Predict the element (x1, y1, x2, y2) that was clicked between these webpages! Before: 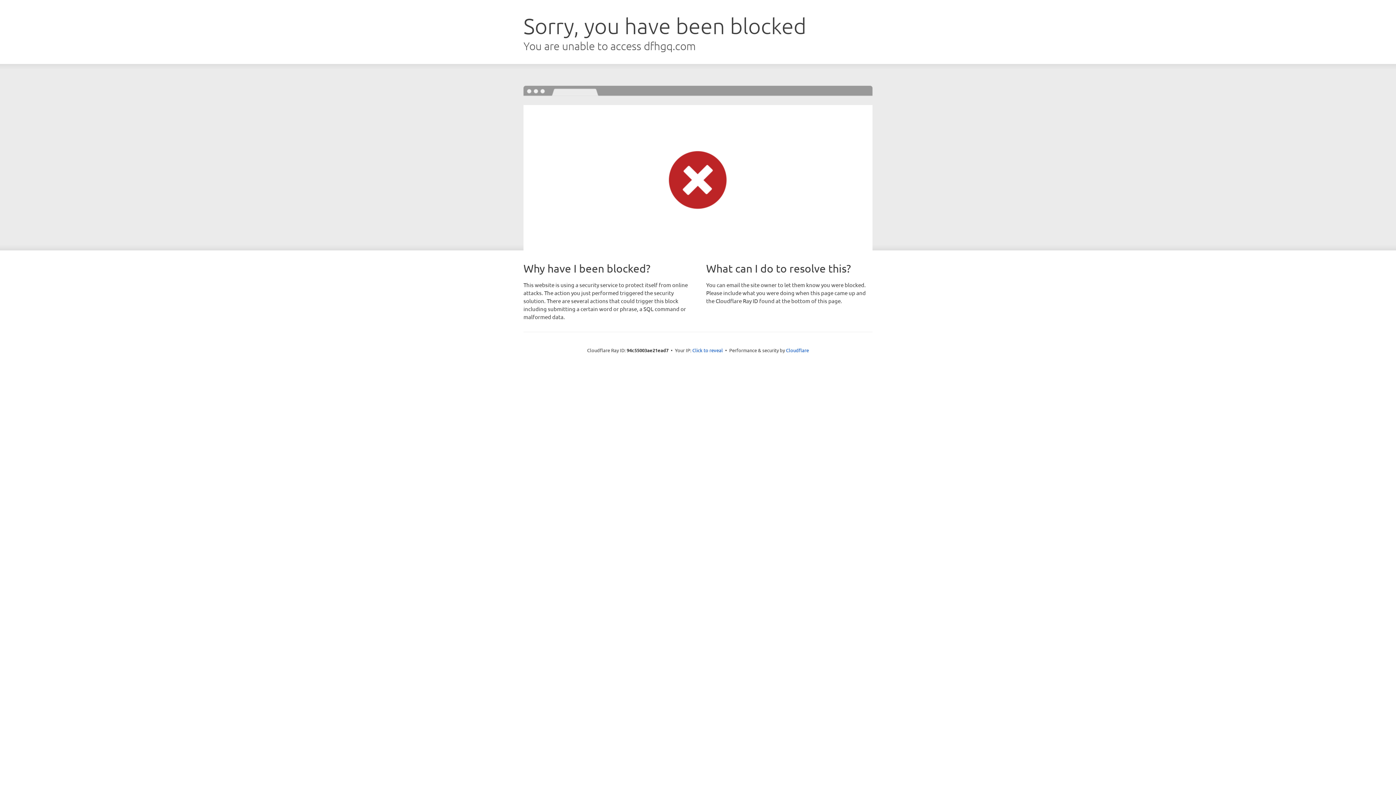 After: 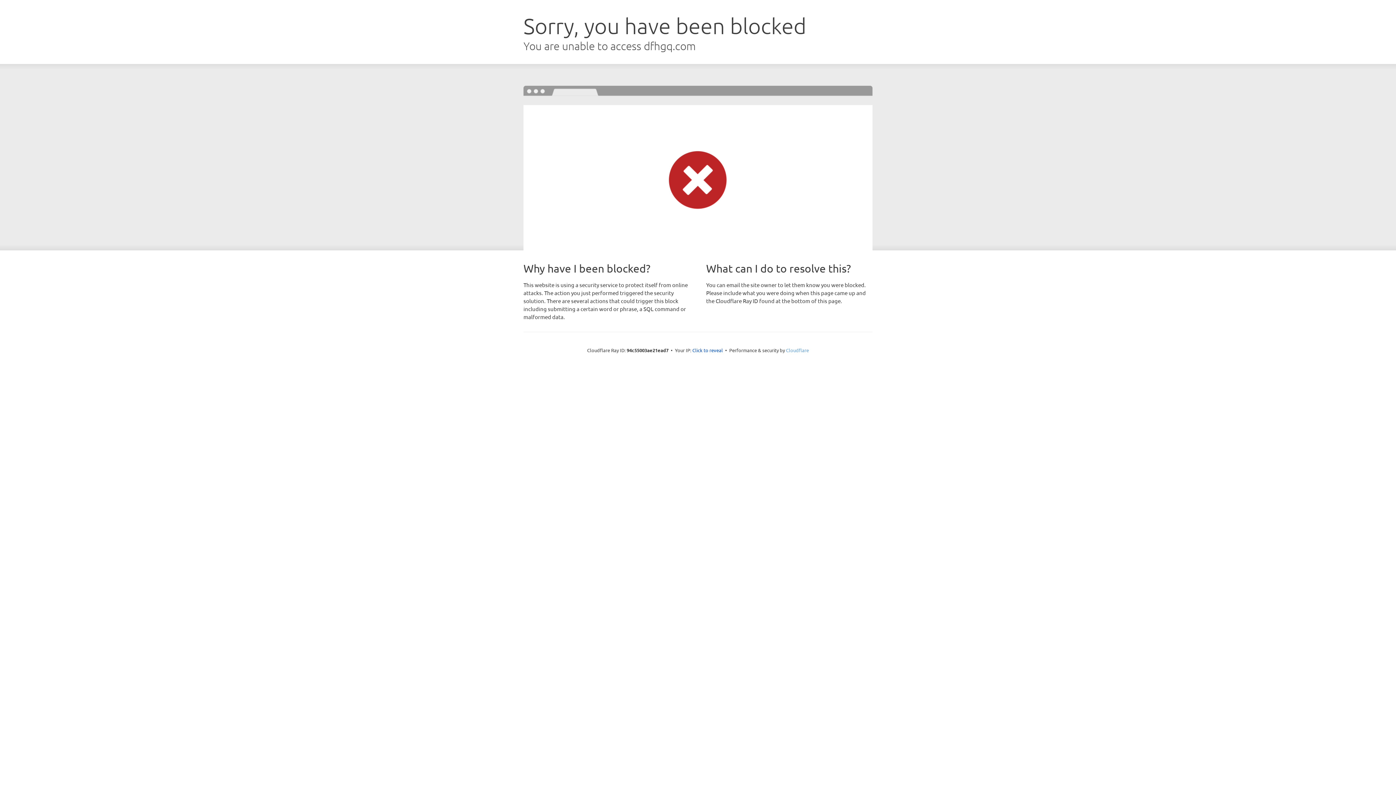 Action: label: Cloudflare bbox: (786, 347, 809, 353)